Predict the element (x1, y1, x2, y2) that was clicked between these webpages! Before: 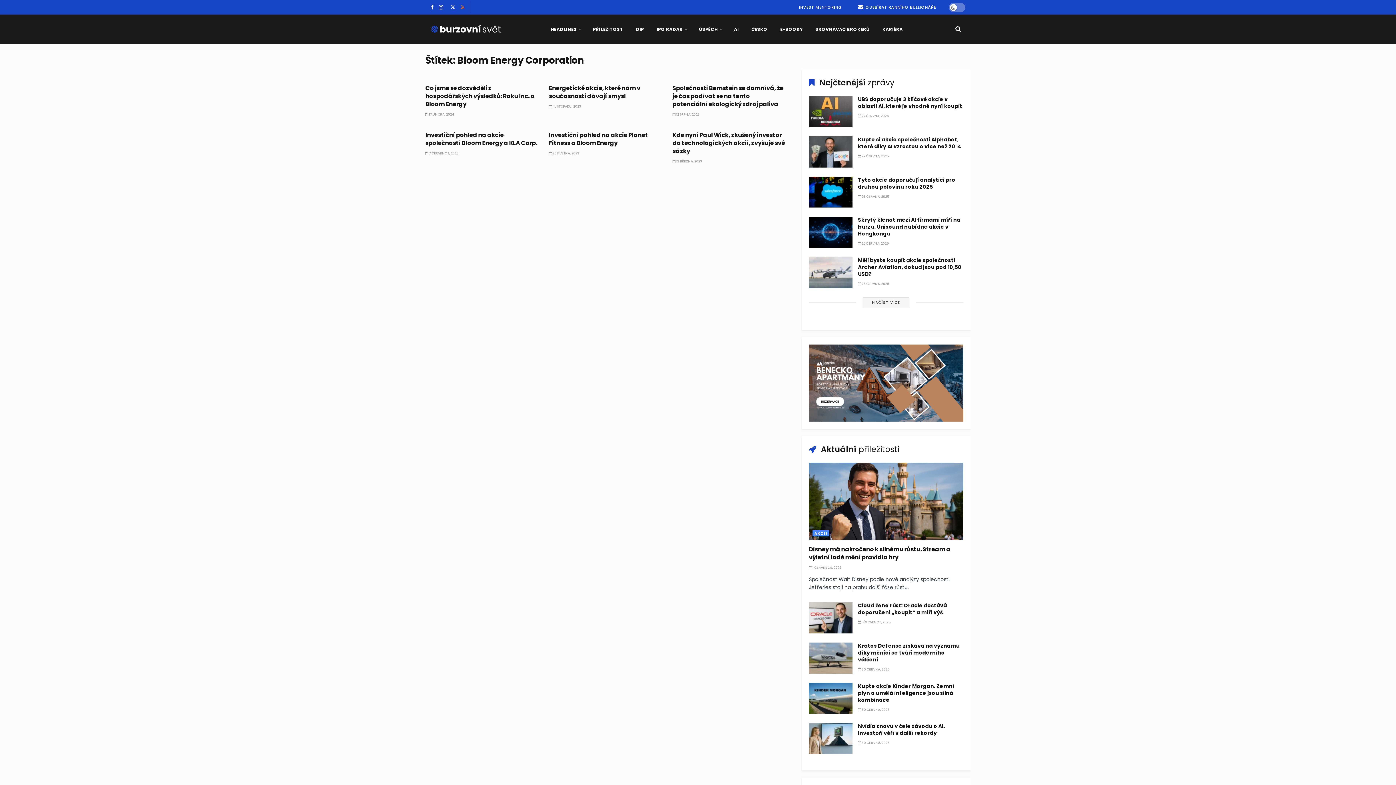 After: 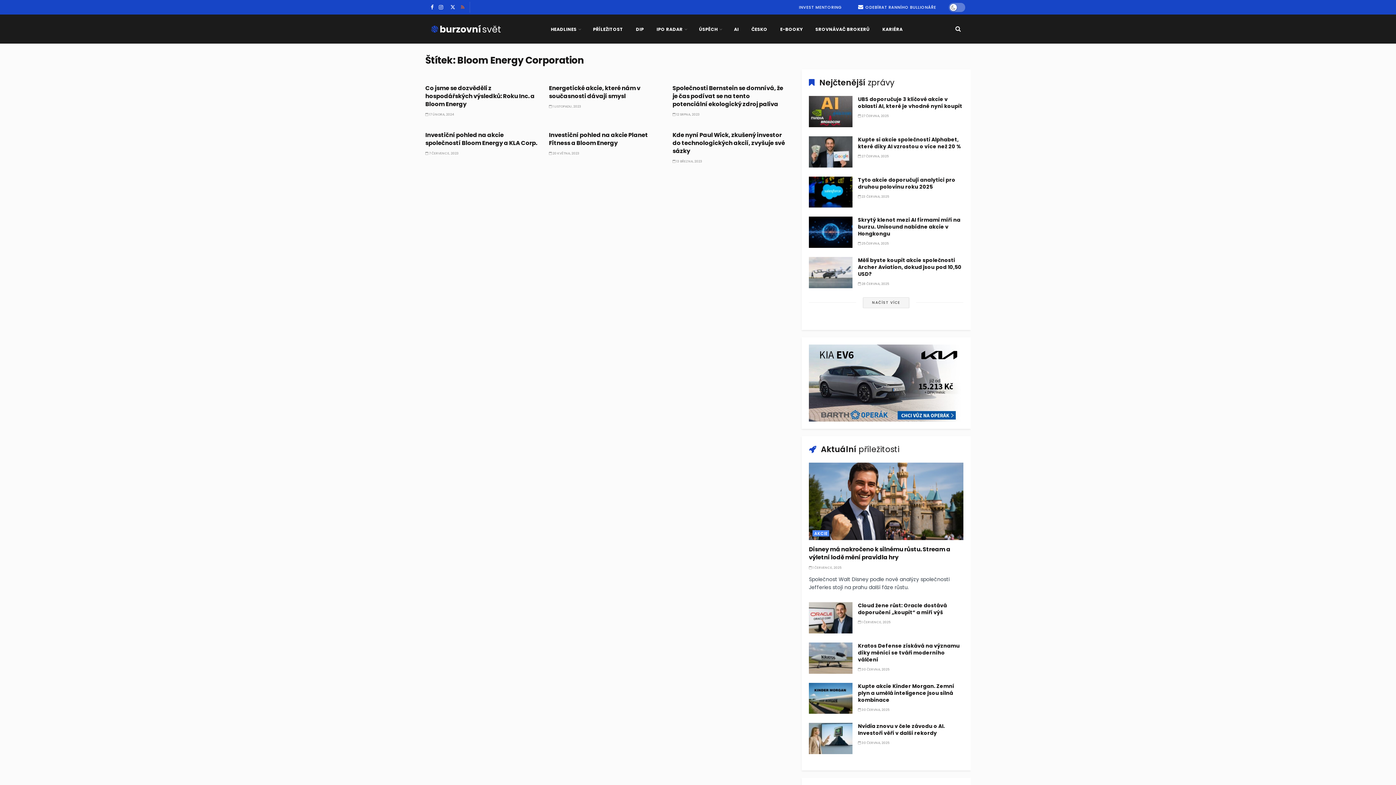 Action: label:   bbox: (450, 4, 461, 10)